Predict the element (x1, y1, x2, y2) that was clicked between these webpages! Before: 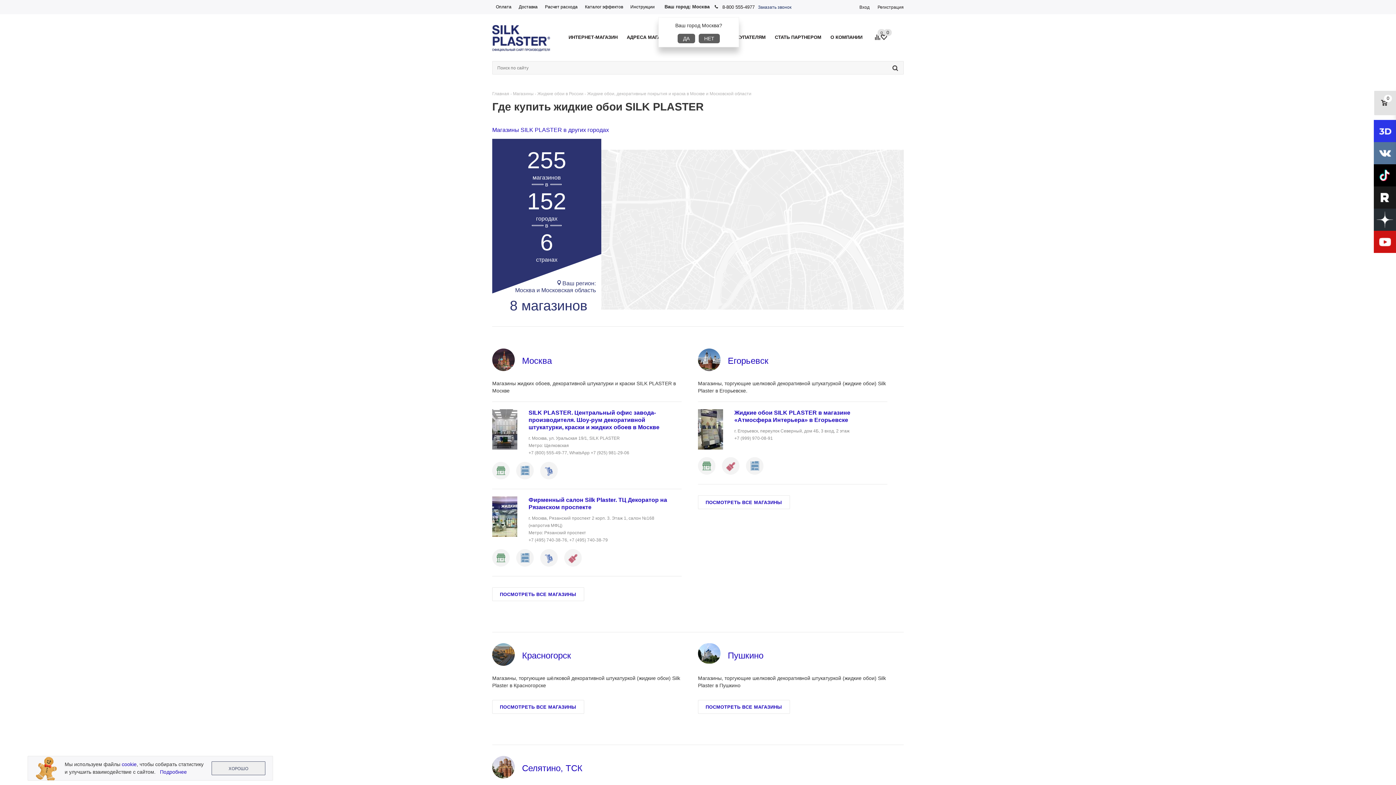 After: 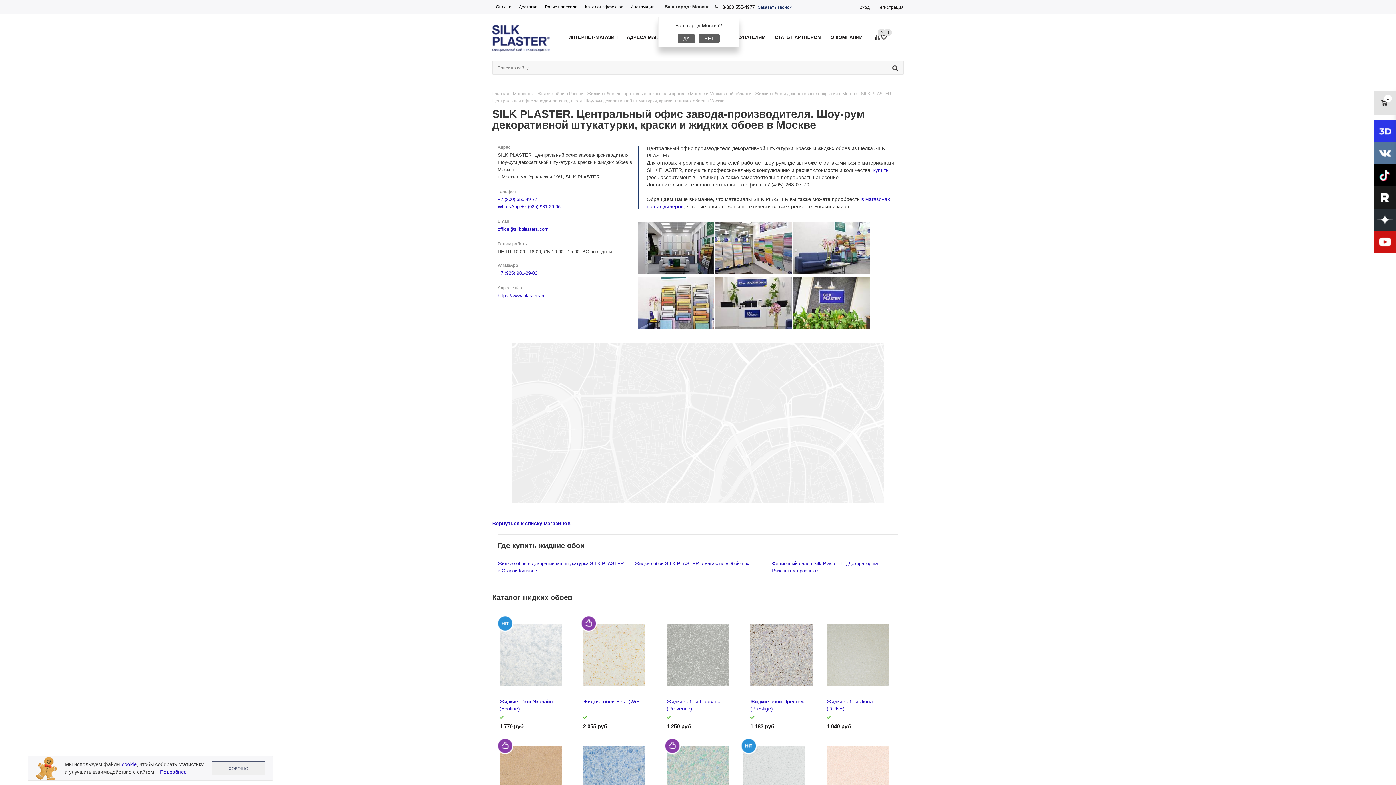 Action: bbox: (492, 409, 517, 452)